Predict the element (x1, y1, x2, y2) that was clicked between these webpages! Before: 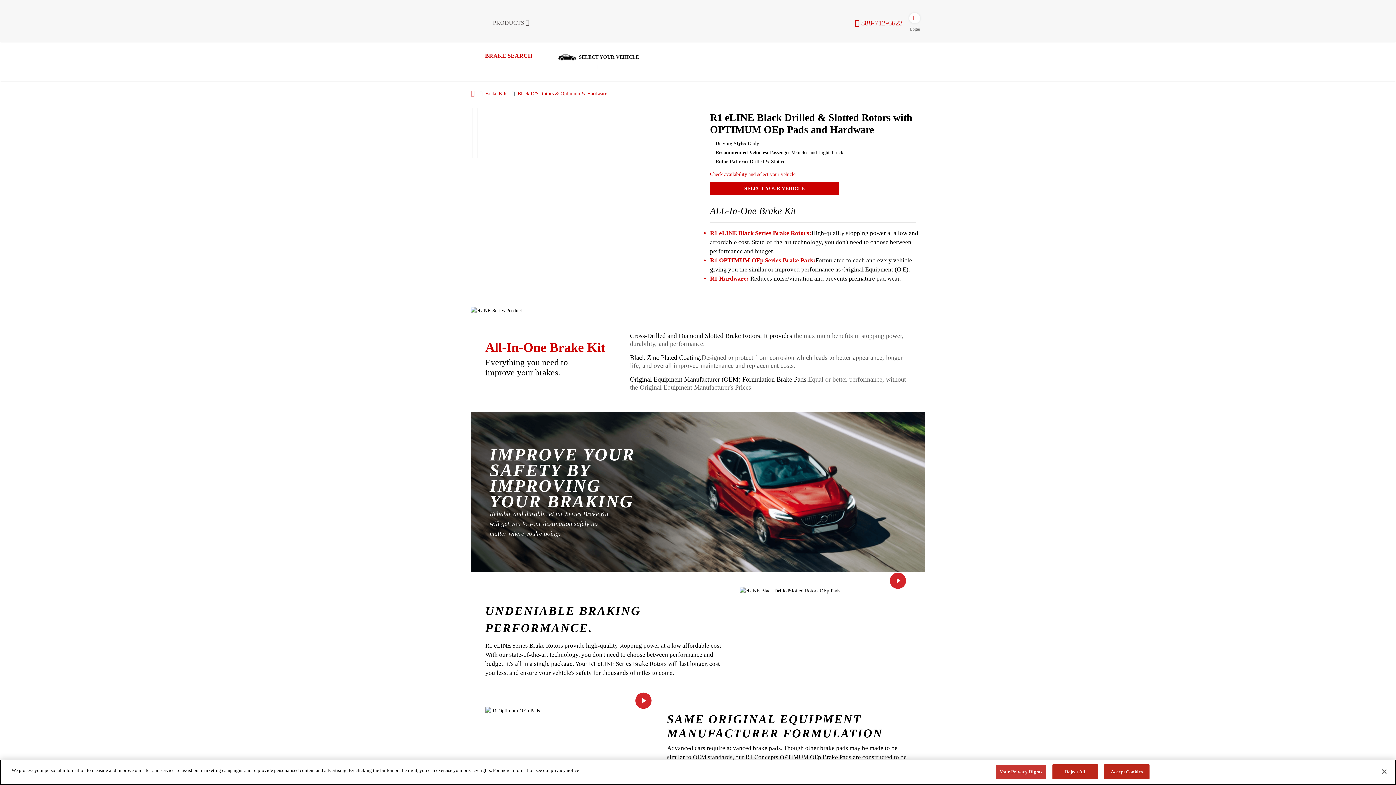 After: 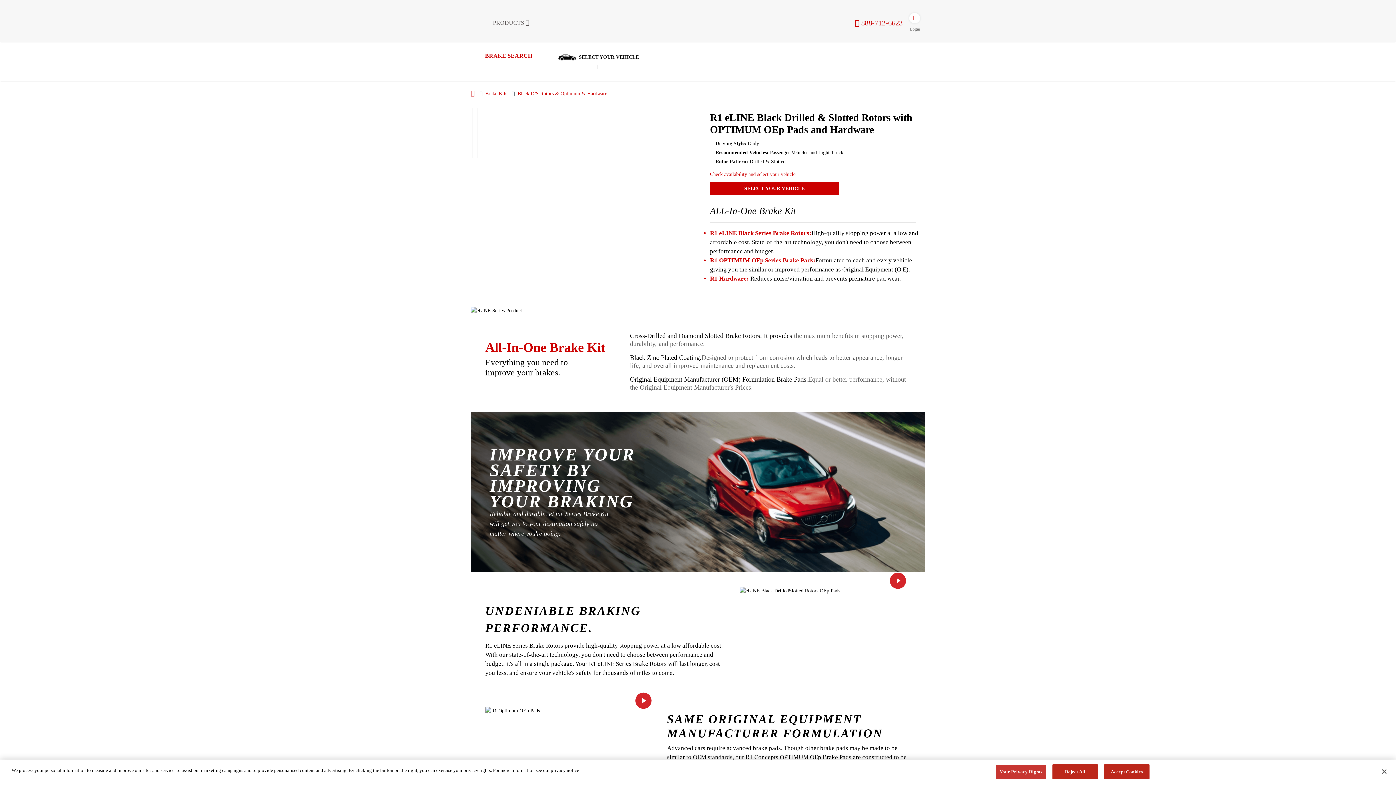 Action: bbox: (478, 106, 481, 159)